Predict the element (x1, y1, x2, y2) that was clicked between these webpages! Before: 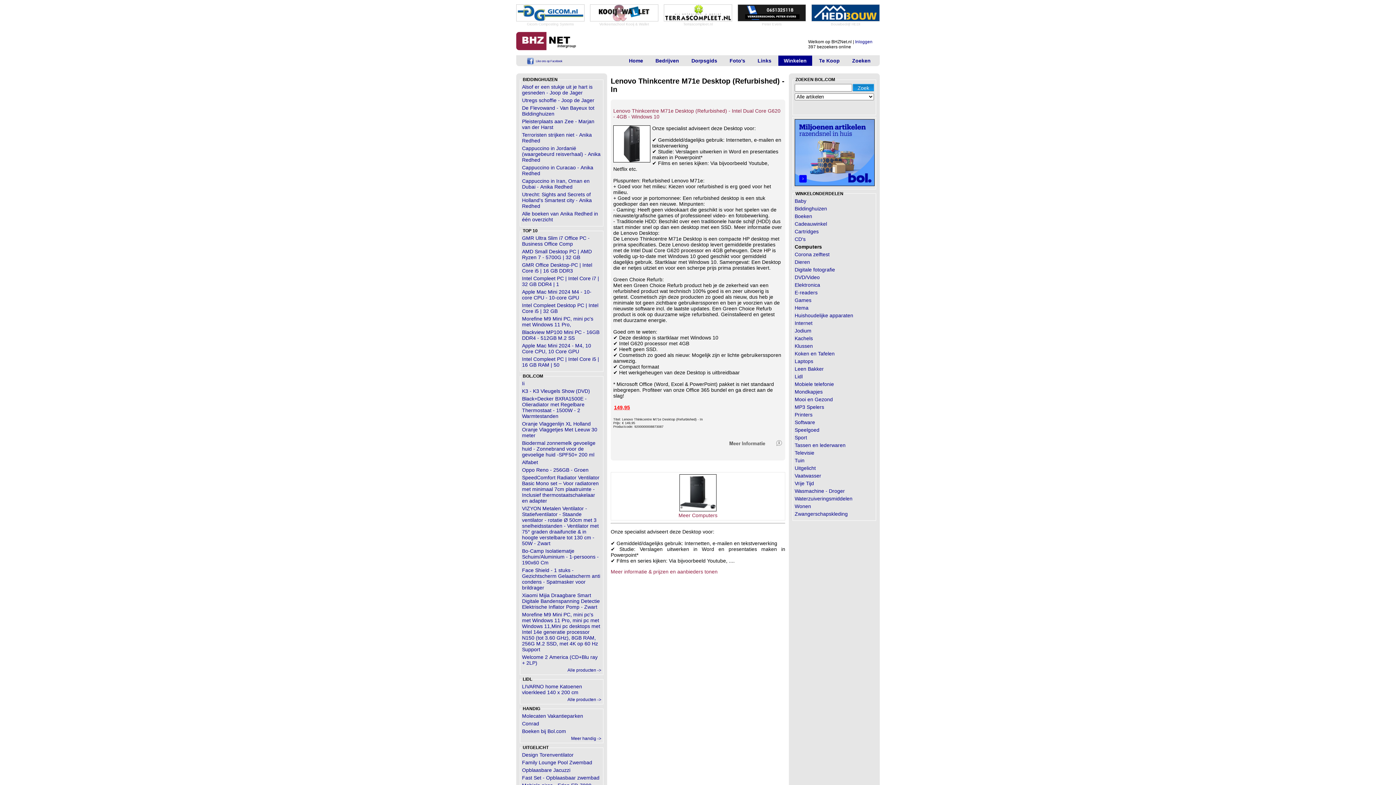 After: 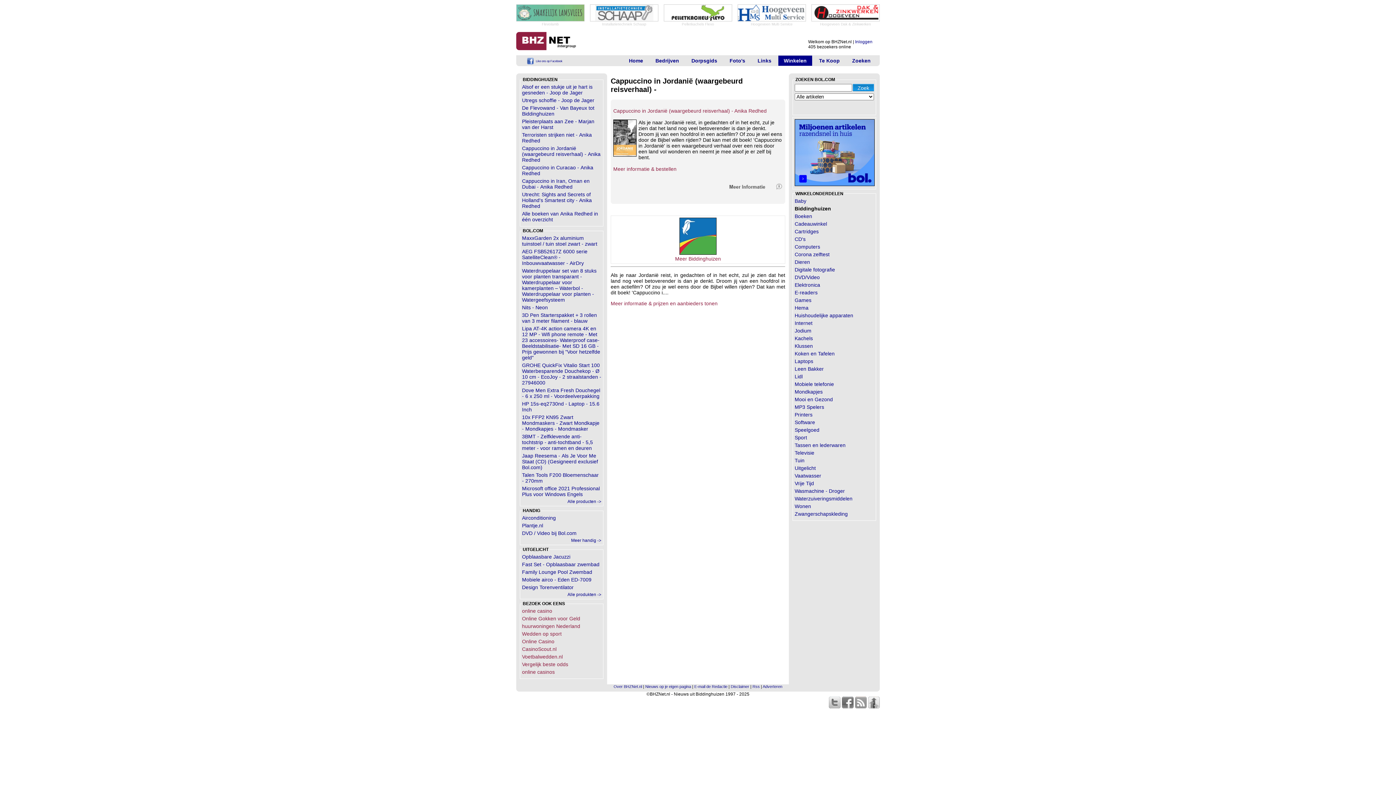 Action: label: Cappuccino in Jordanië (waargebeurd reisverhaal) - Anika Redhed bbox: (522, 145, 600, 162)